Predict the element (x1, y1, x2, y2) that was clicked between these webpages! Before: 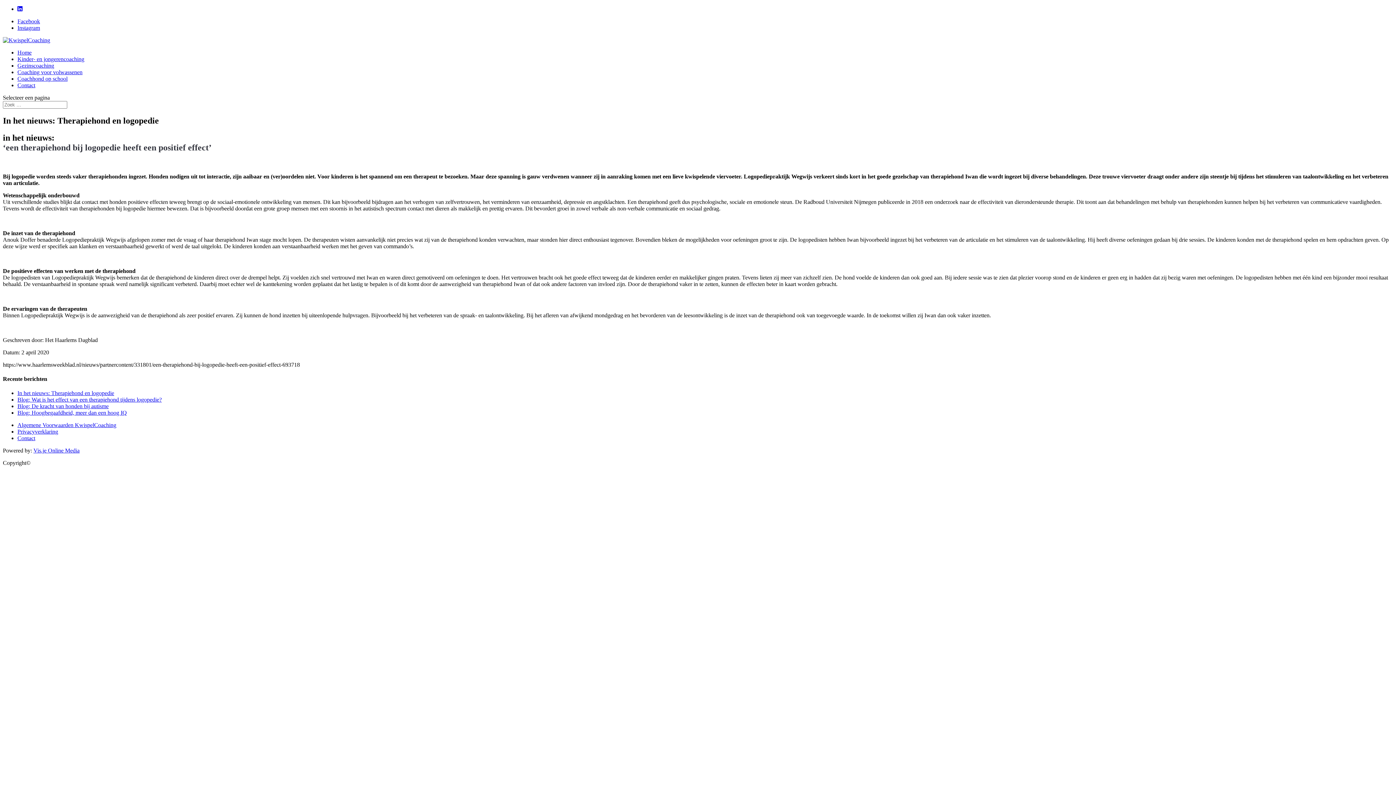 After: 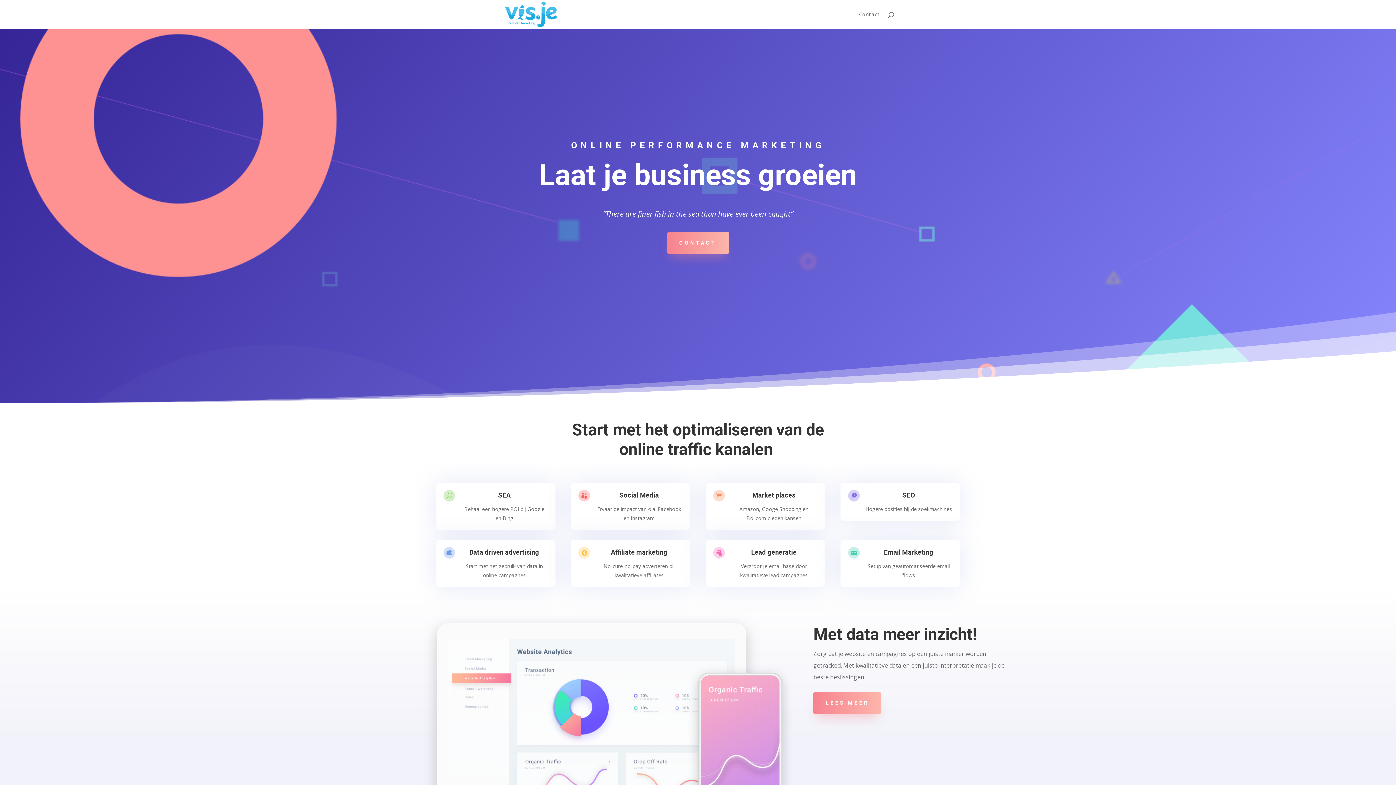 Action: label: Vis.je Online Media bbox: (33, 447, 79, 453)